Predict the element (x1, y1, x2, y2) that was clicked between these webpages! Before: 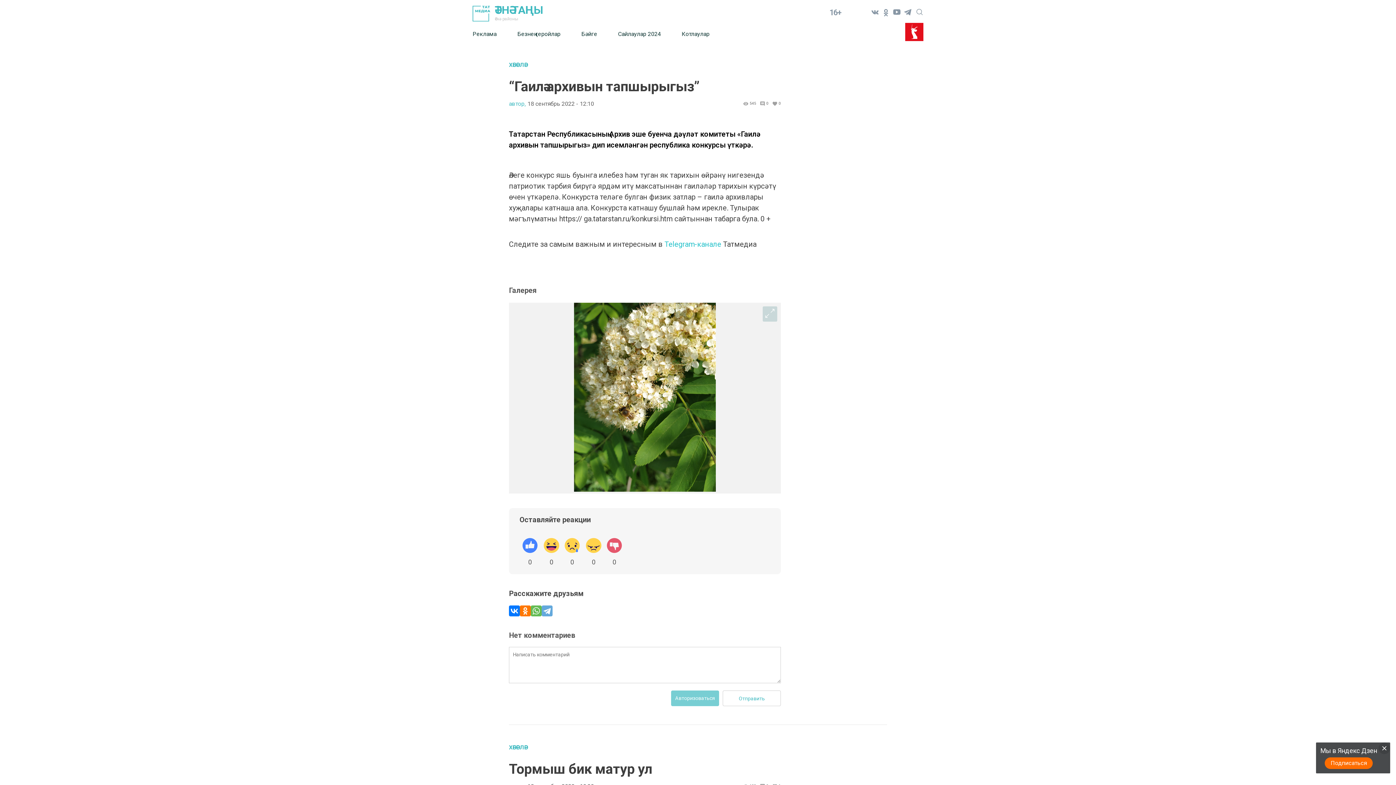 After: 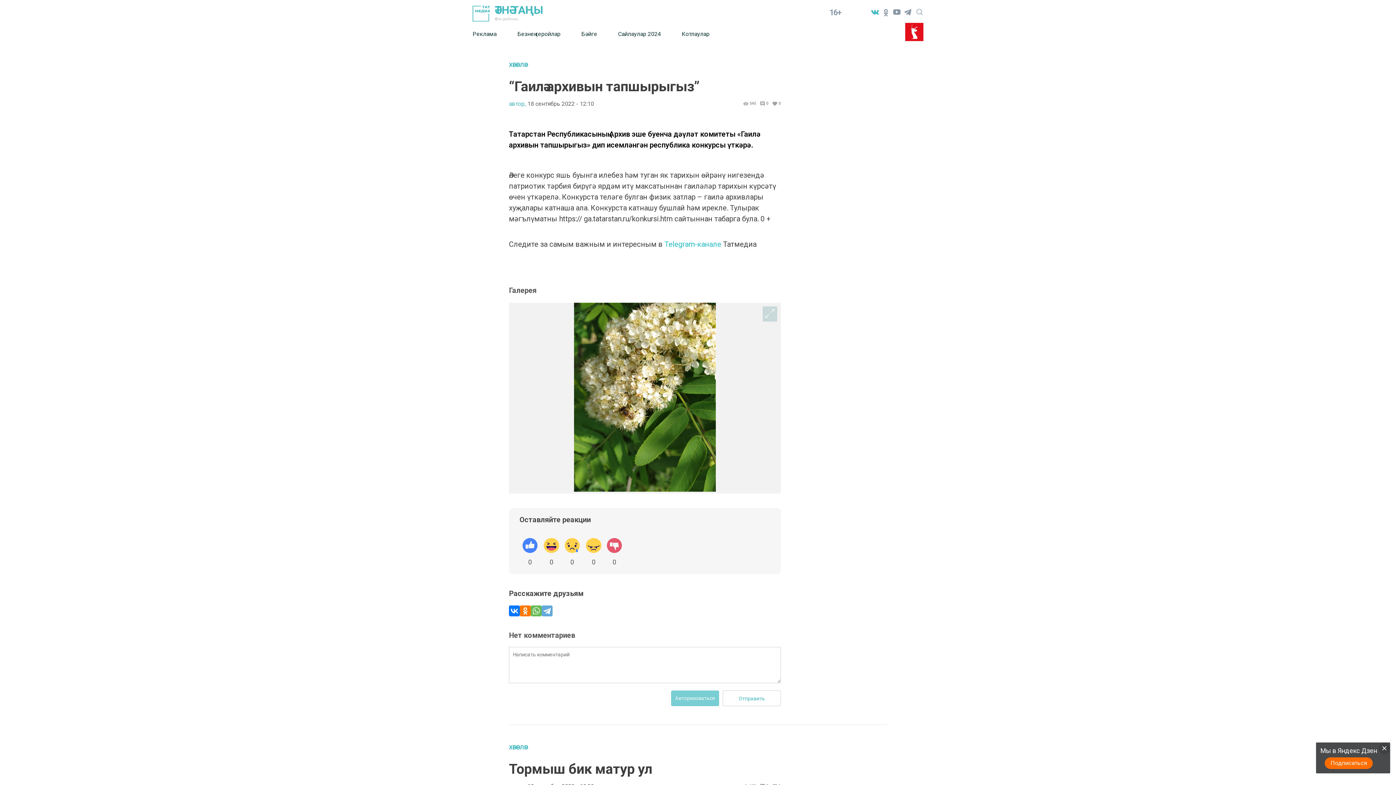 Action: bbox: (869, 7, 880, 18)